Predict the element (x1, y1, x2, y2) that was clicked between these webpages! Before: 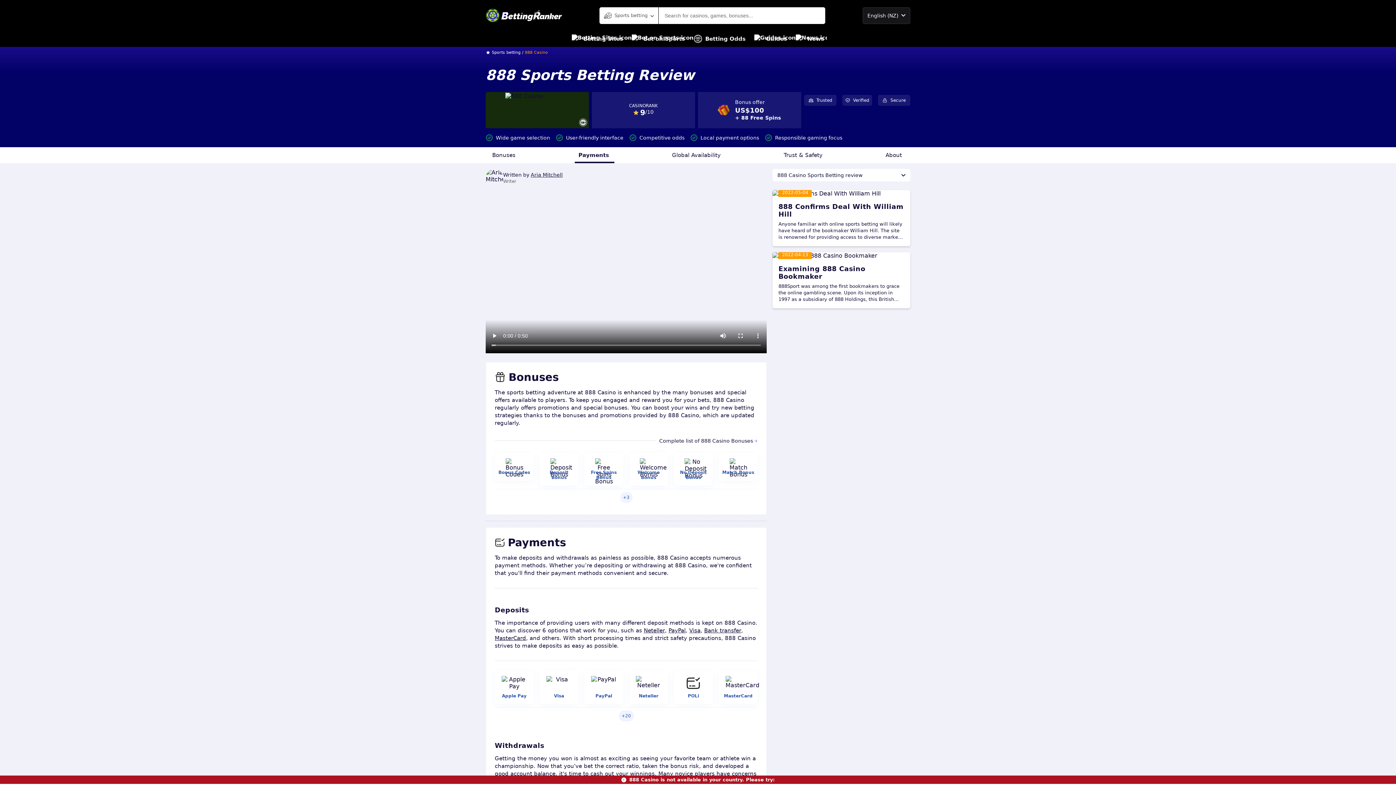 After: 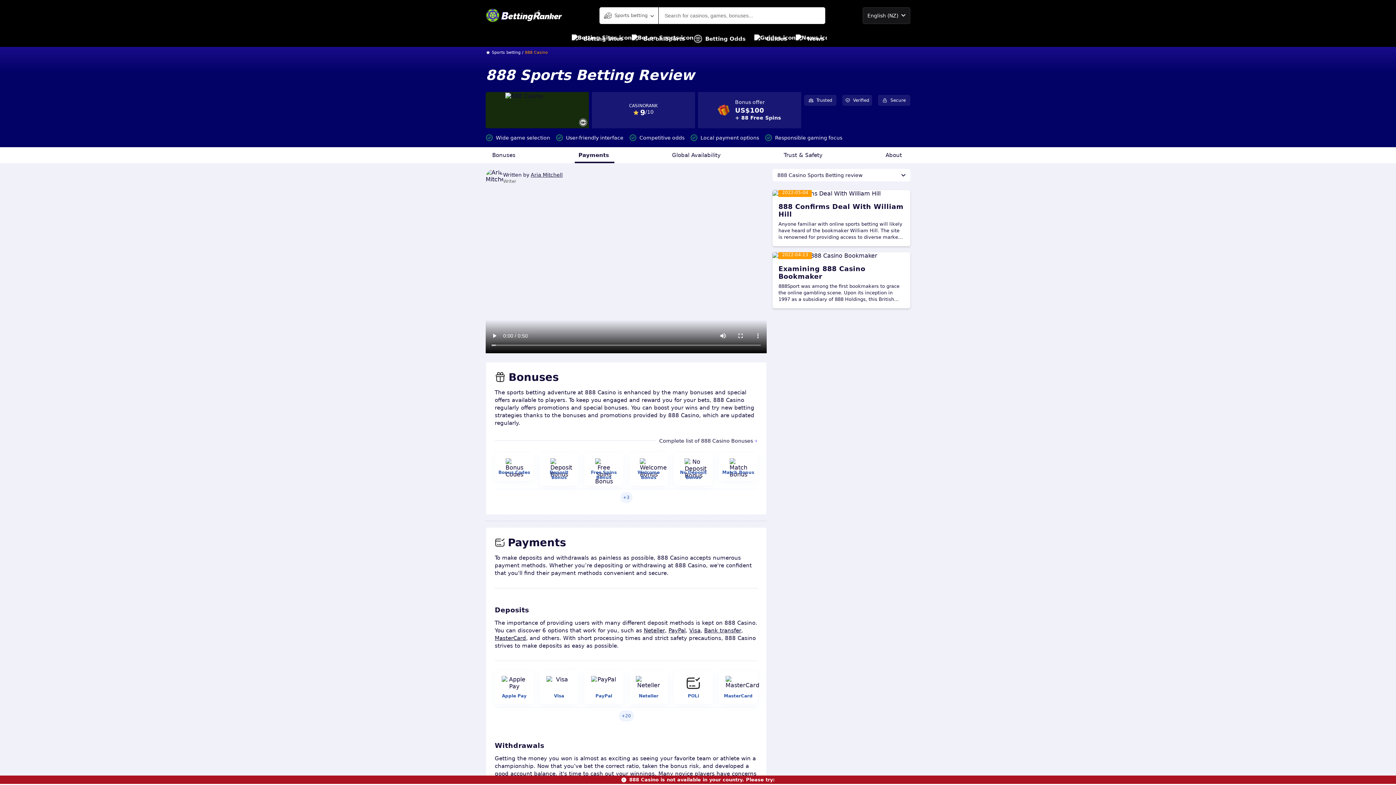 Action: label: Welcome Bonus bbox: (632, 470, 665, 480)